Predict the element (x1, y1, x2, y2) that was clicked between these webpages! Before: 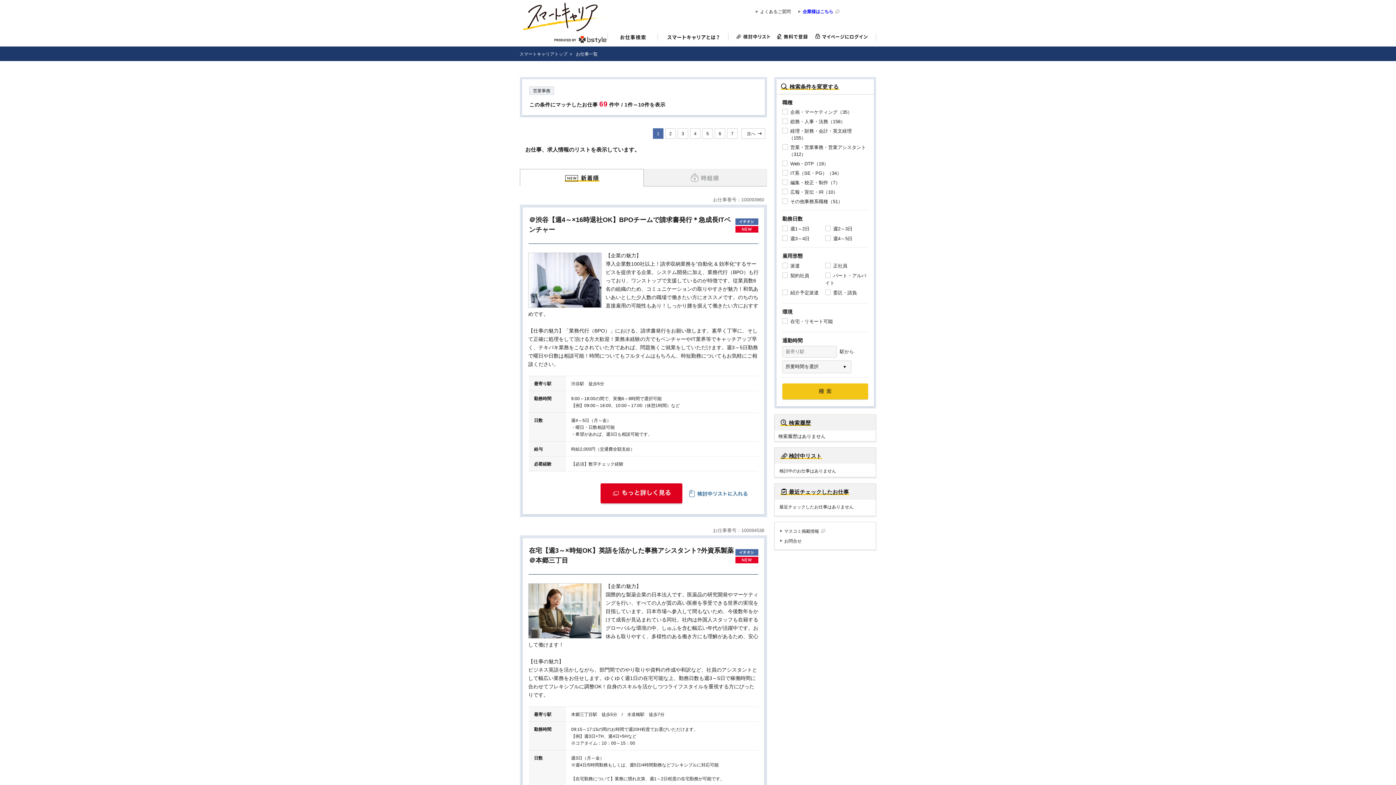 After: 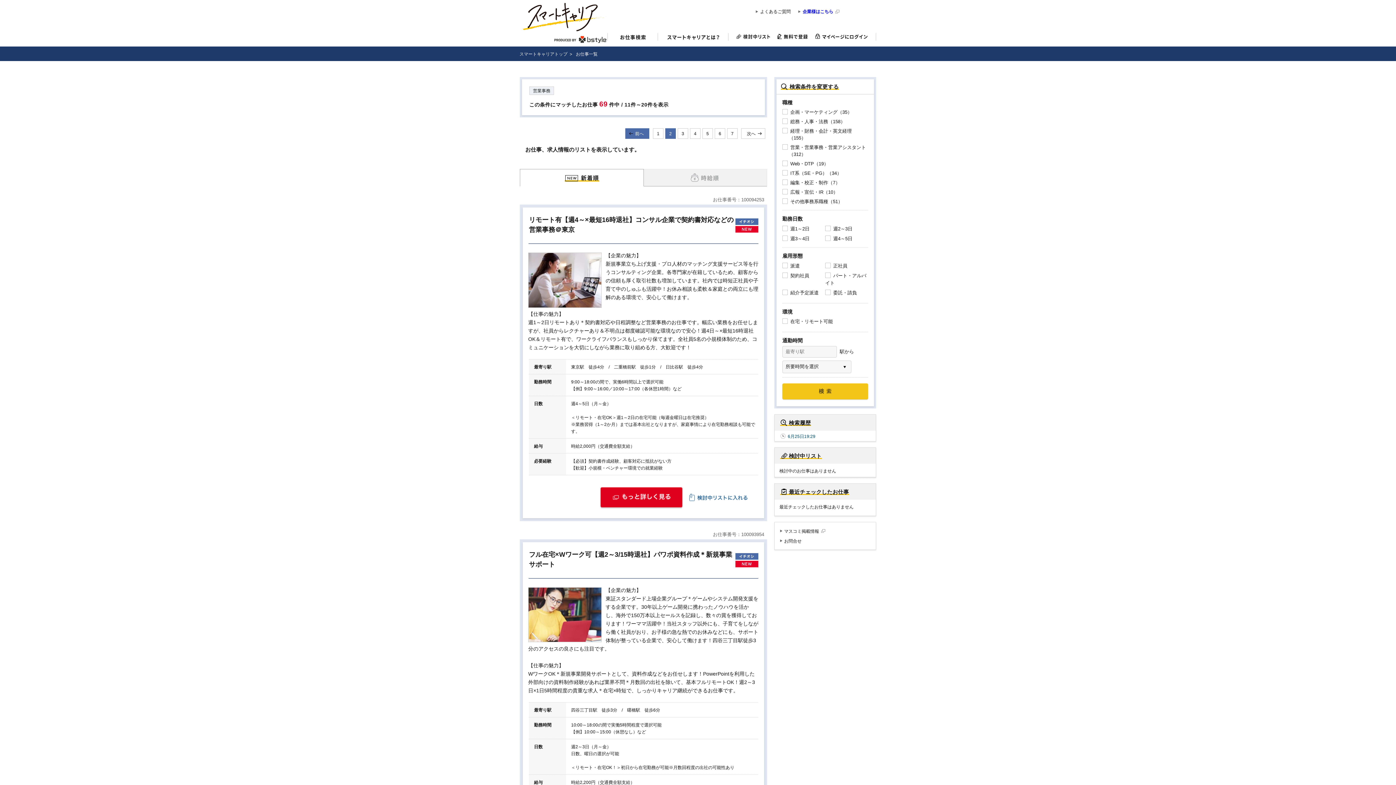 Action: bbox: (741, 128, 765, 138) label: 次へ 